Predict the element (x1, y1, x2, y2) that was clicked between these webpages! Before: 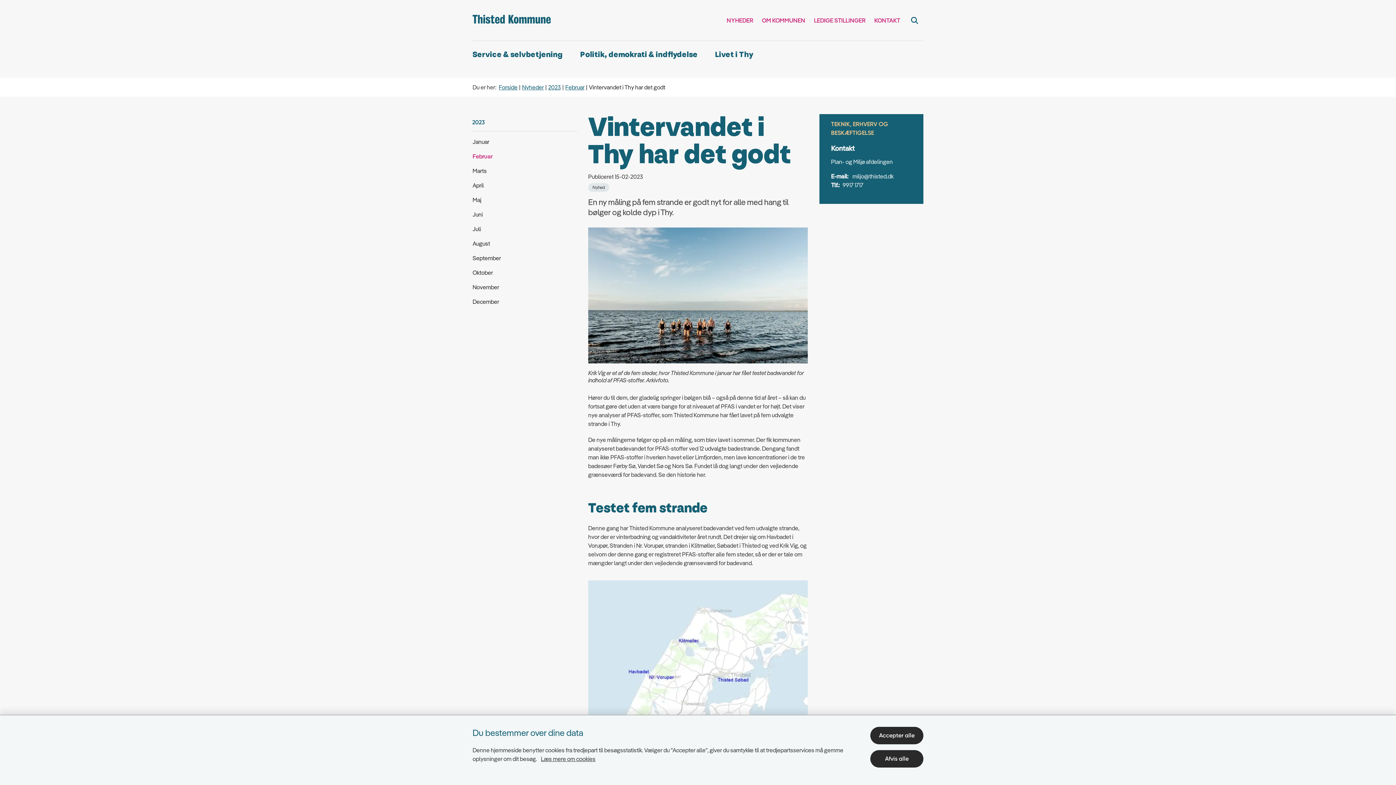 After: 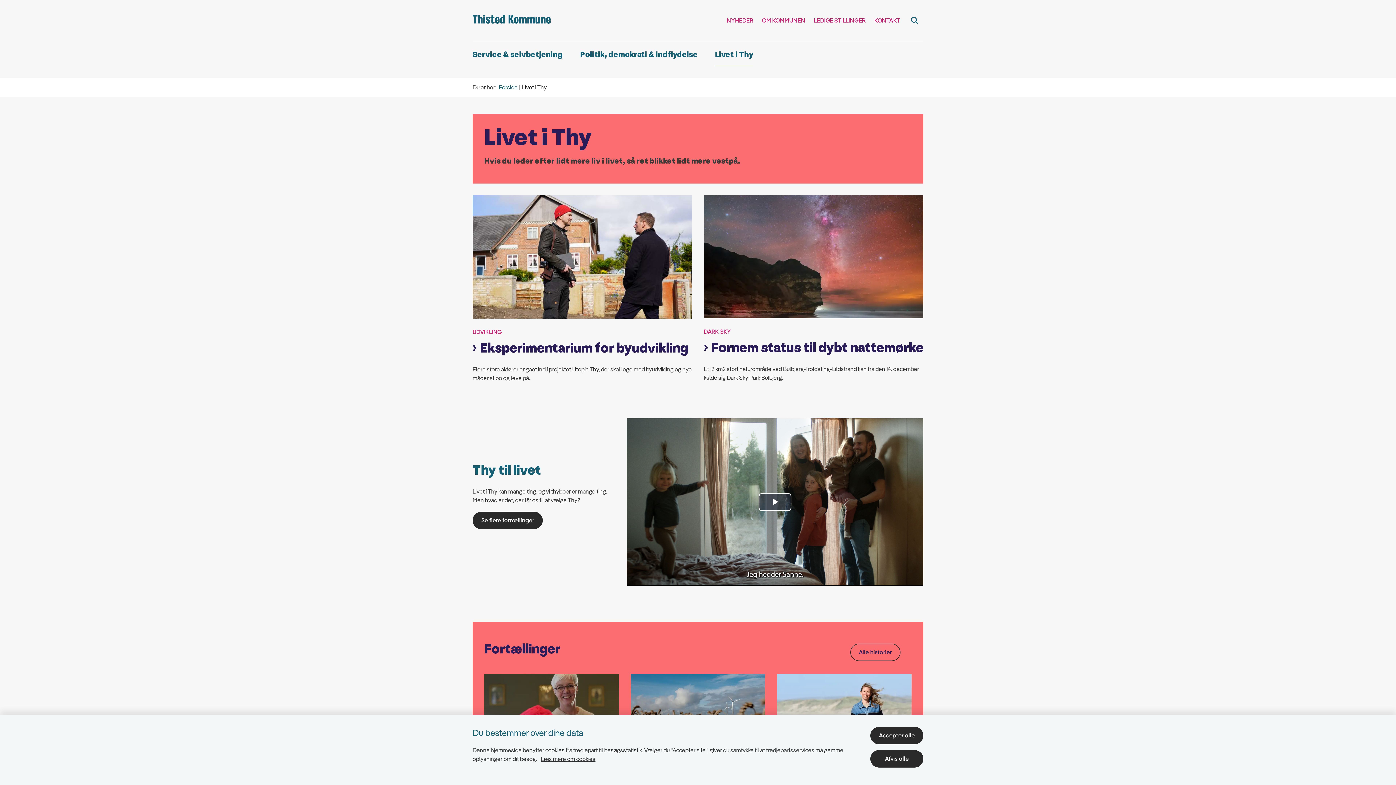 Action: label: Livet i Thy bbox: (715, 41, 753, 66)